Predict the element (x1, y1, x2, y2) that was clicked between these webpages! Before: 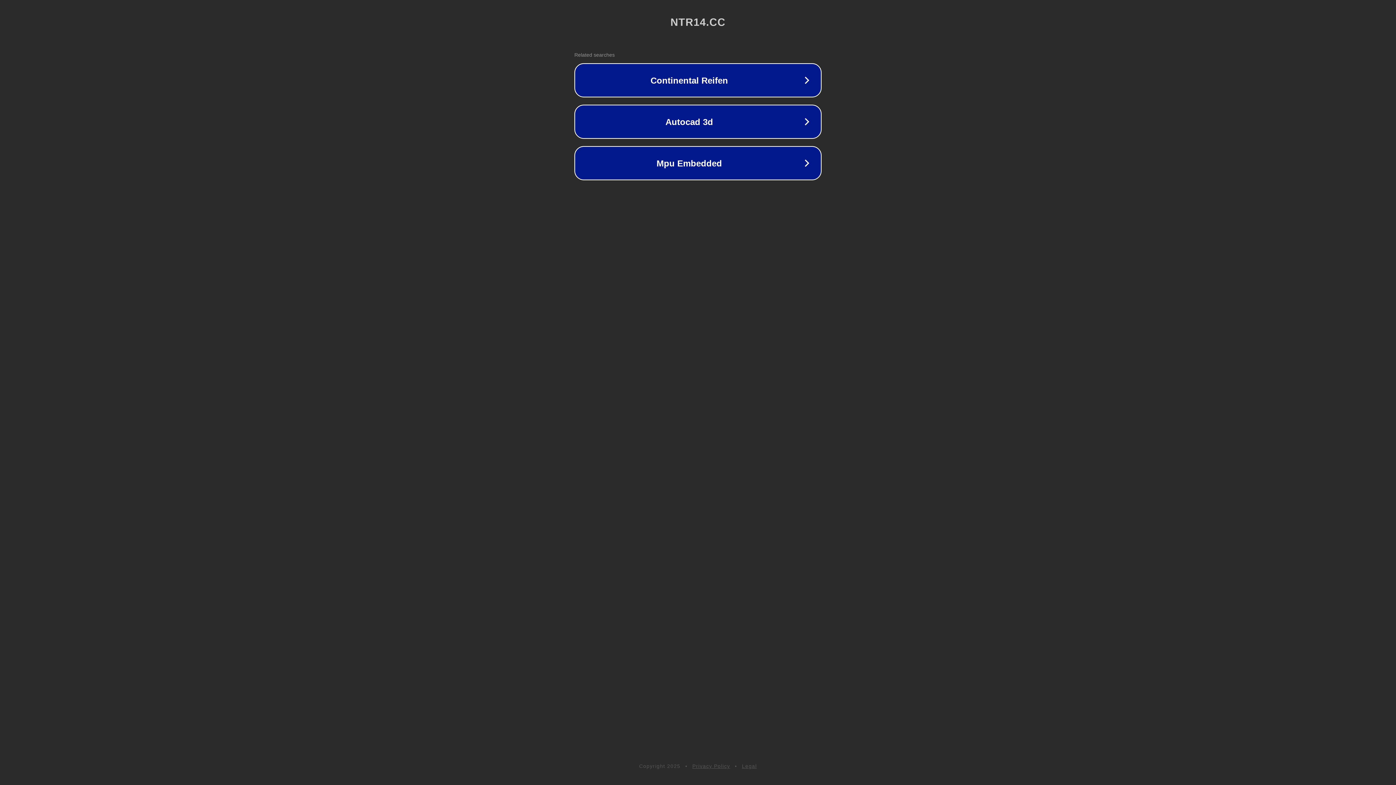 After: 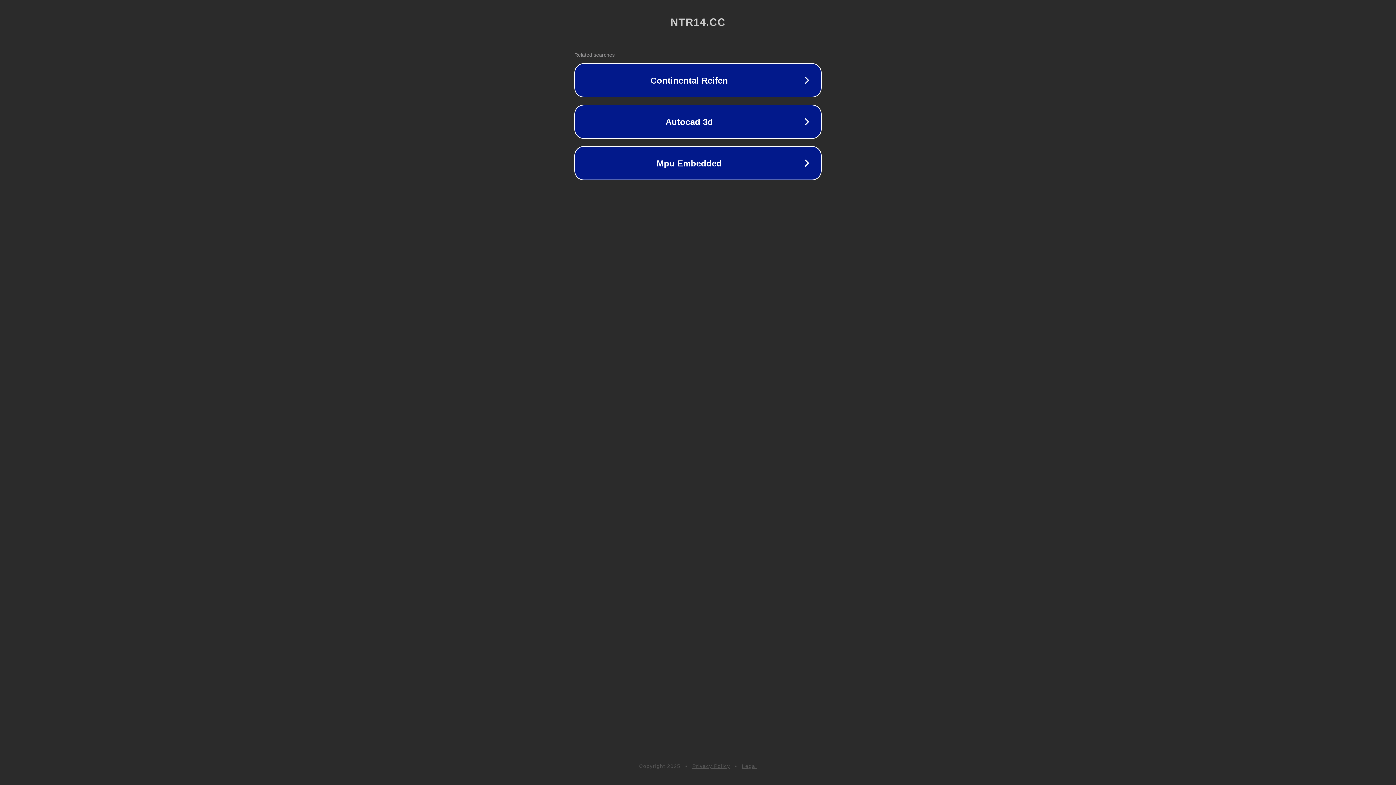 Action: bbox: (742, 763, 757, 769) label: Legal